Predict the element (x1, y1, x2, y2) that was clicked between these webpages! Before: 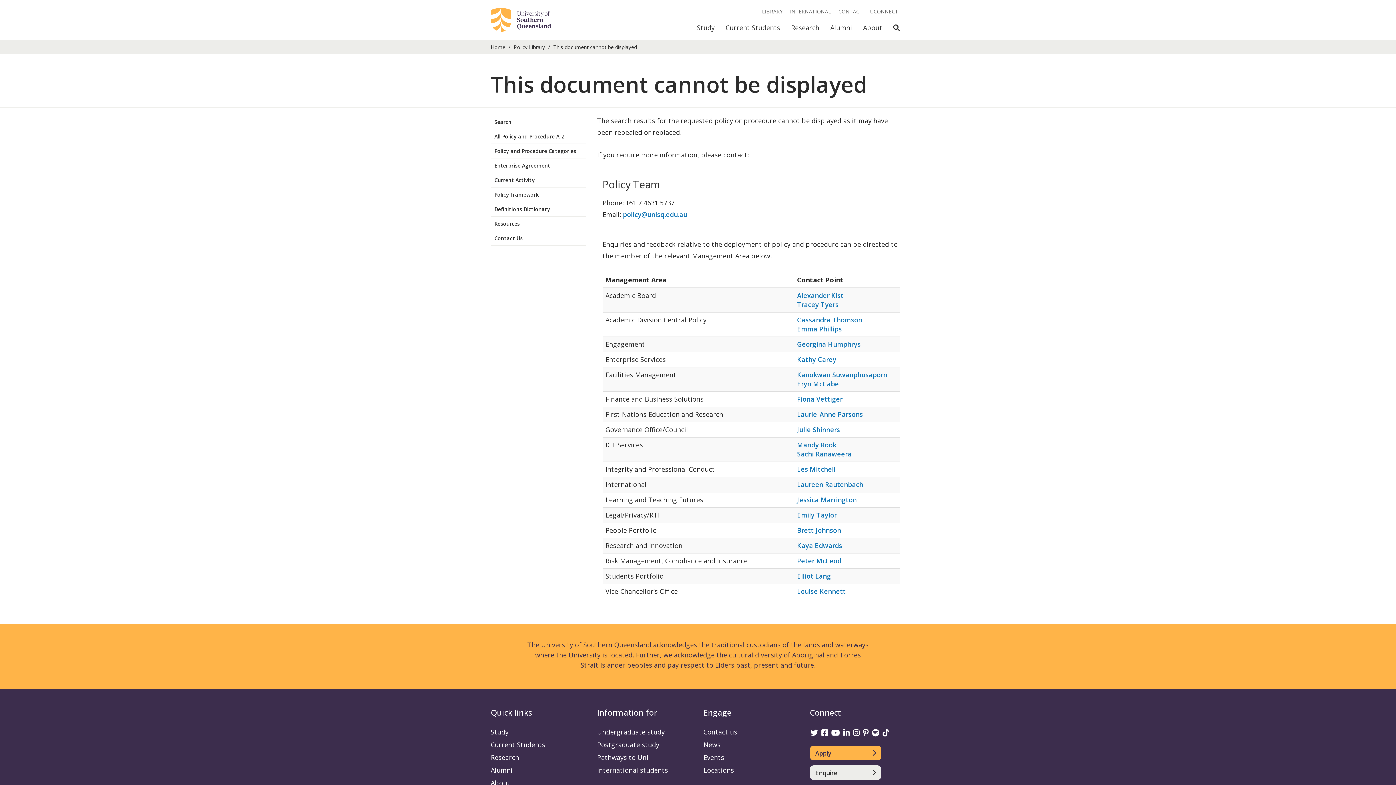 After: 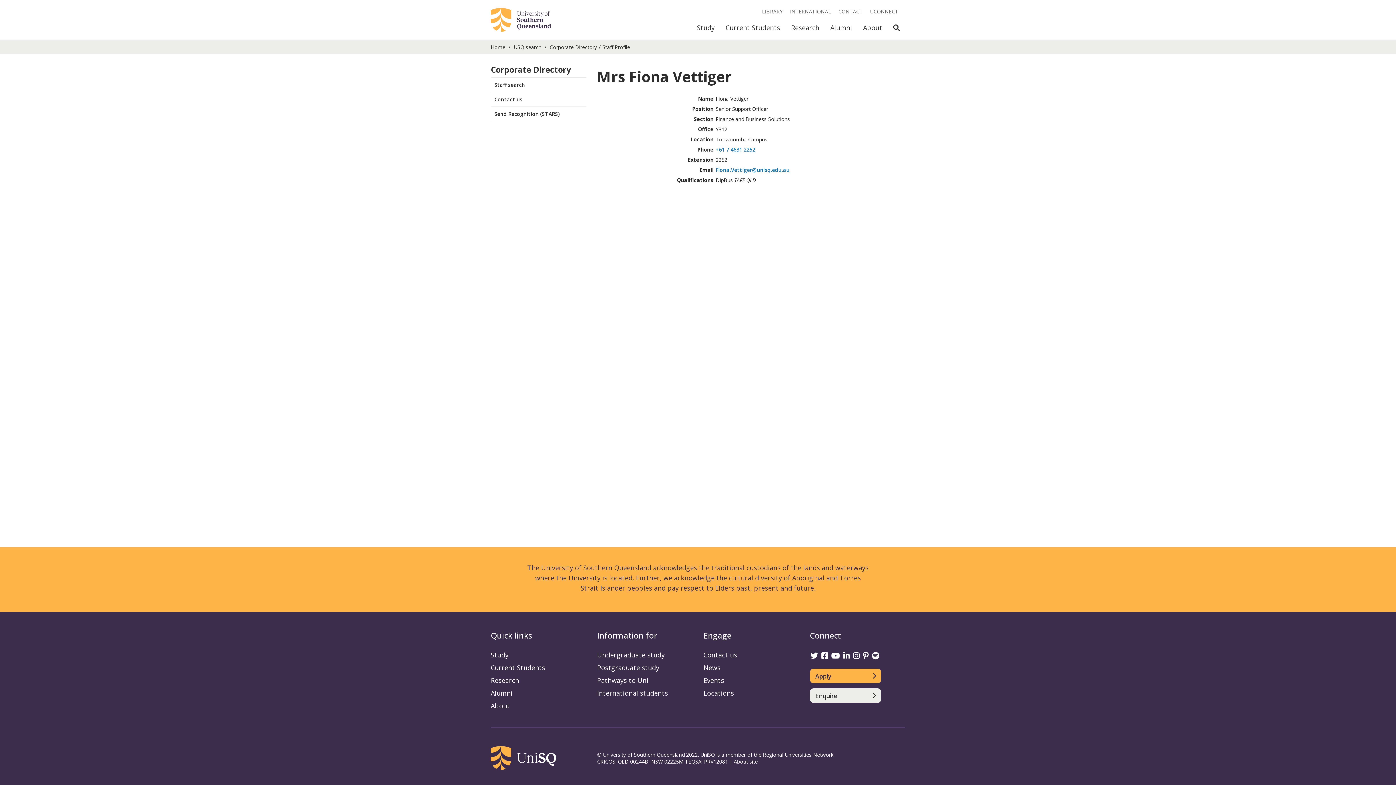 Action: bbox: (797, 394, 842, 403) label: Fiona Vettiger